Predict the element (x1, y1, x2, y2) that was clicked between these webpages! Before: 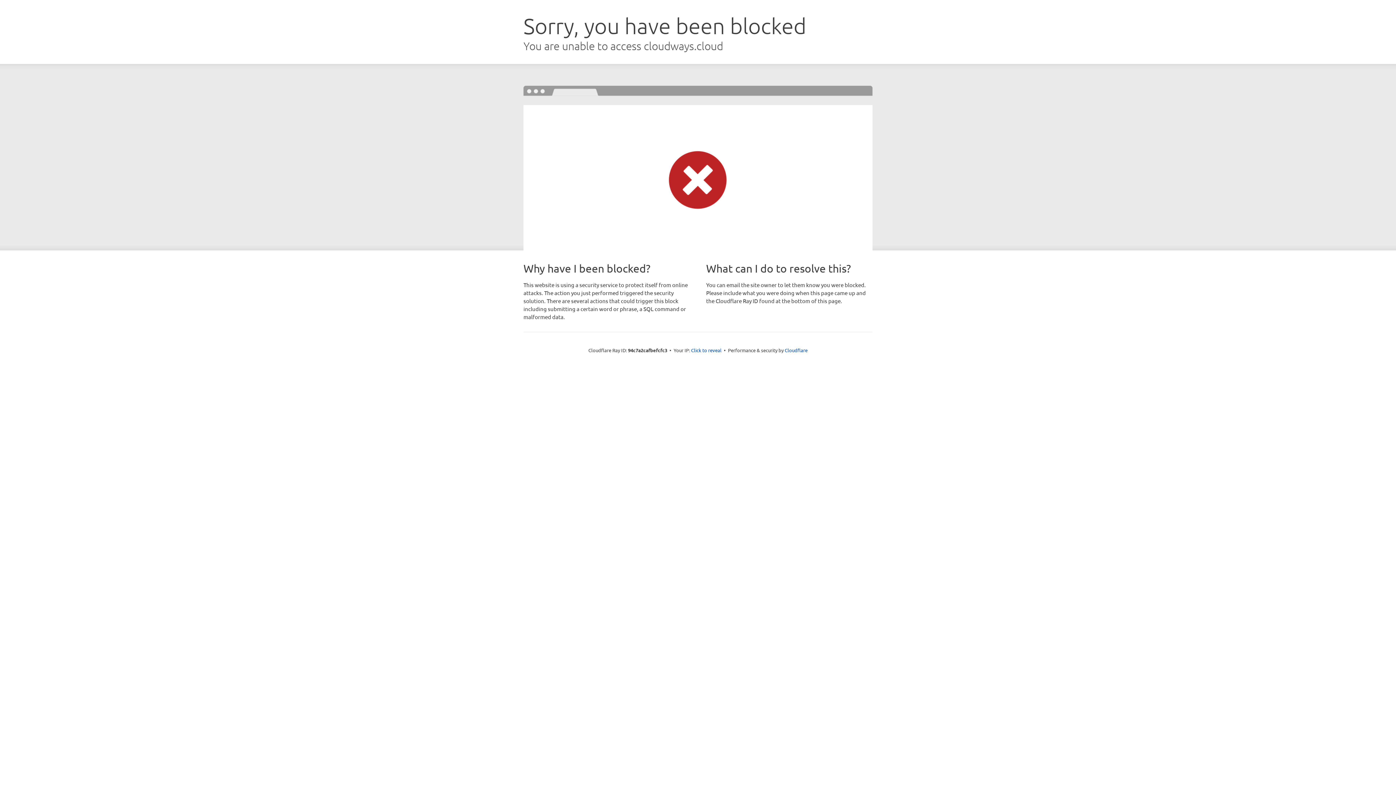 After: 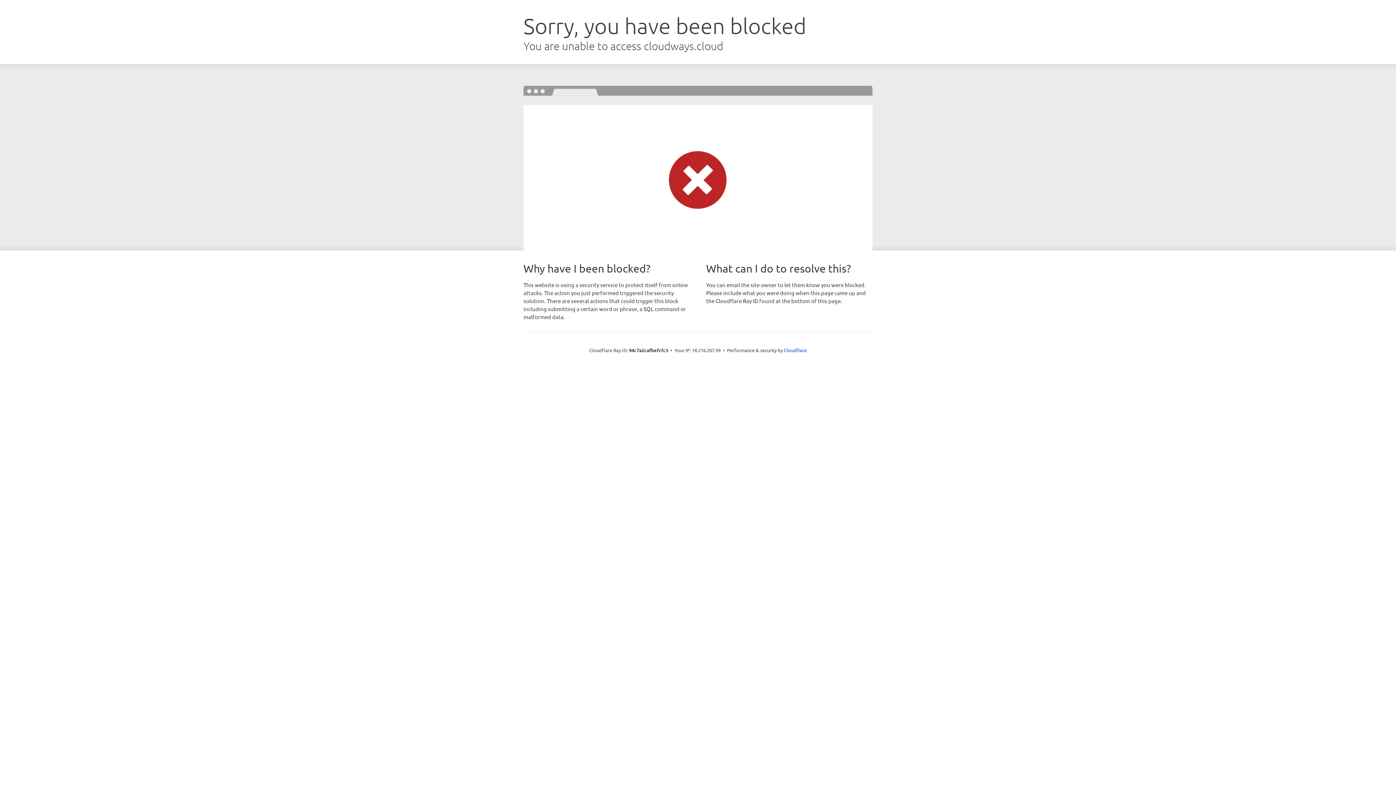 Action: label: Click to reveal bbox: (691, 346, 721, 353)